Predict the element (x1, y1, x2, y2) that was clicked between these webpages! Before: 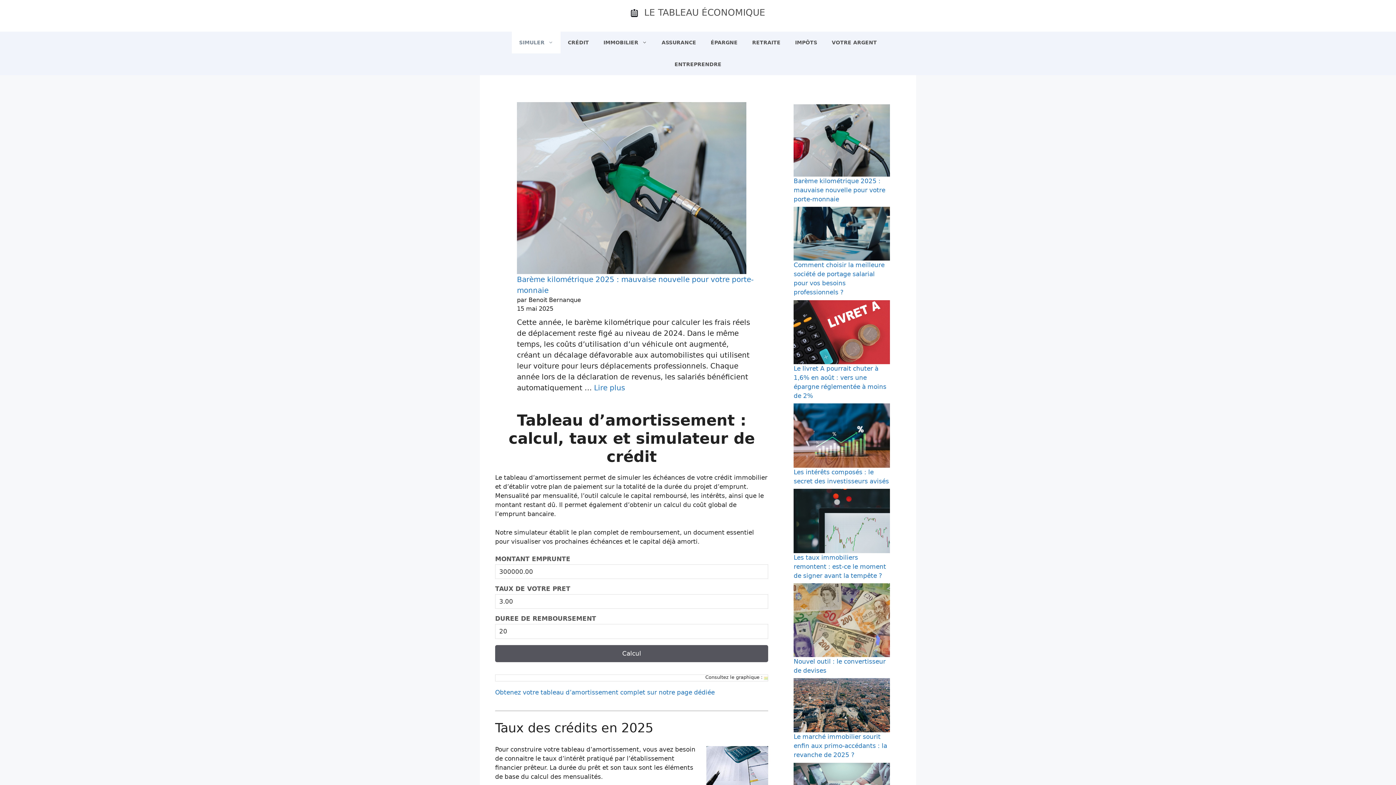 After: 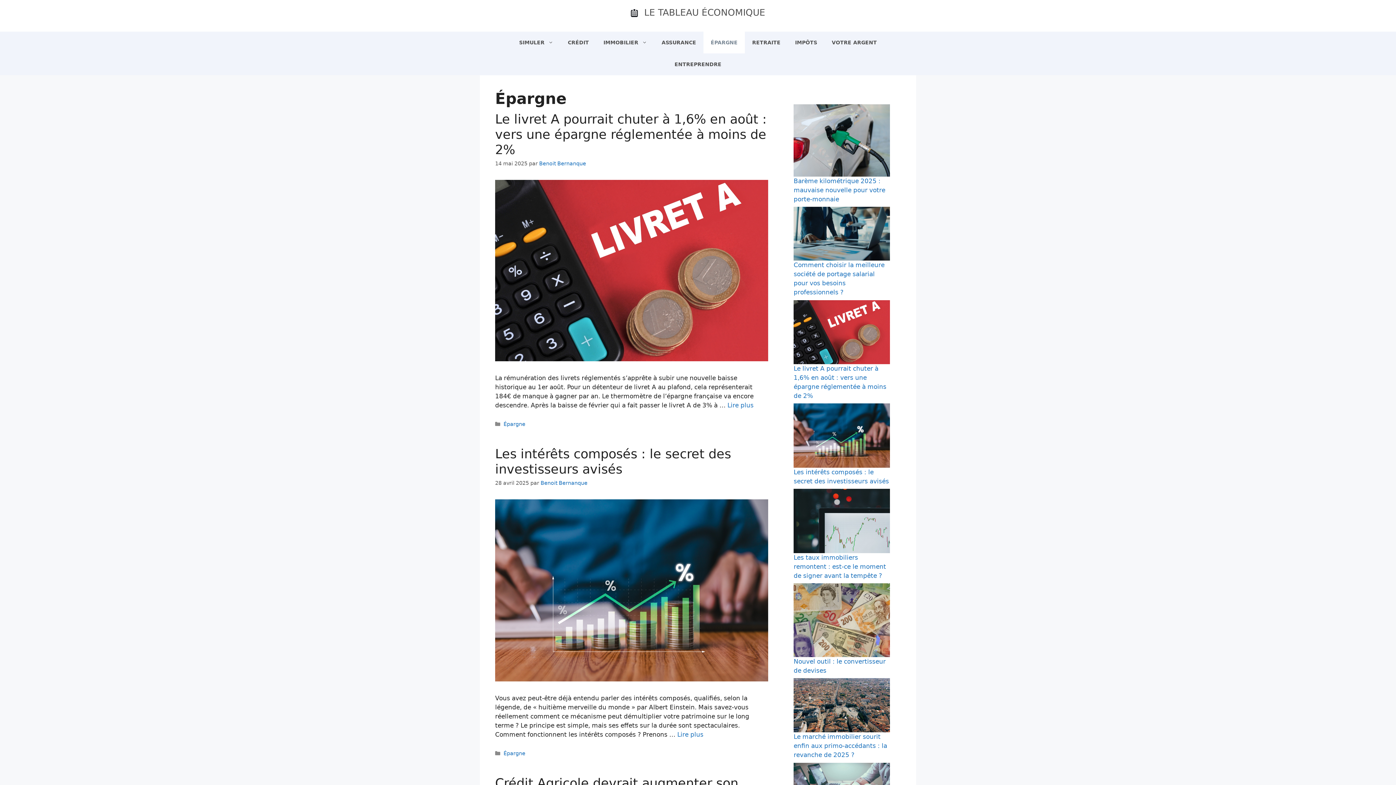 Action: label: ÉPARGNE bbox: (703, 31, 745, 53)